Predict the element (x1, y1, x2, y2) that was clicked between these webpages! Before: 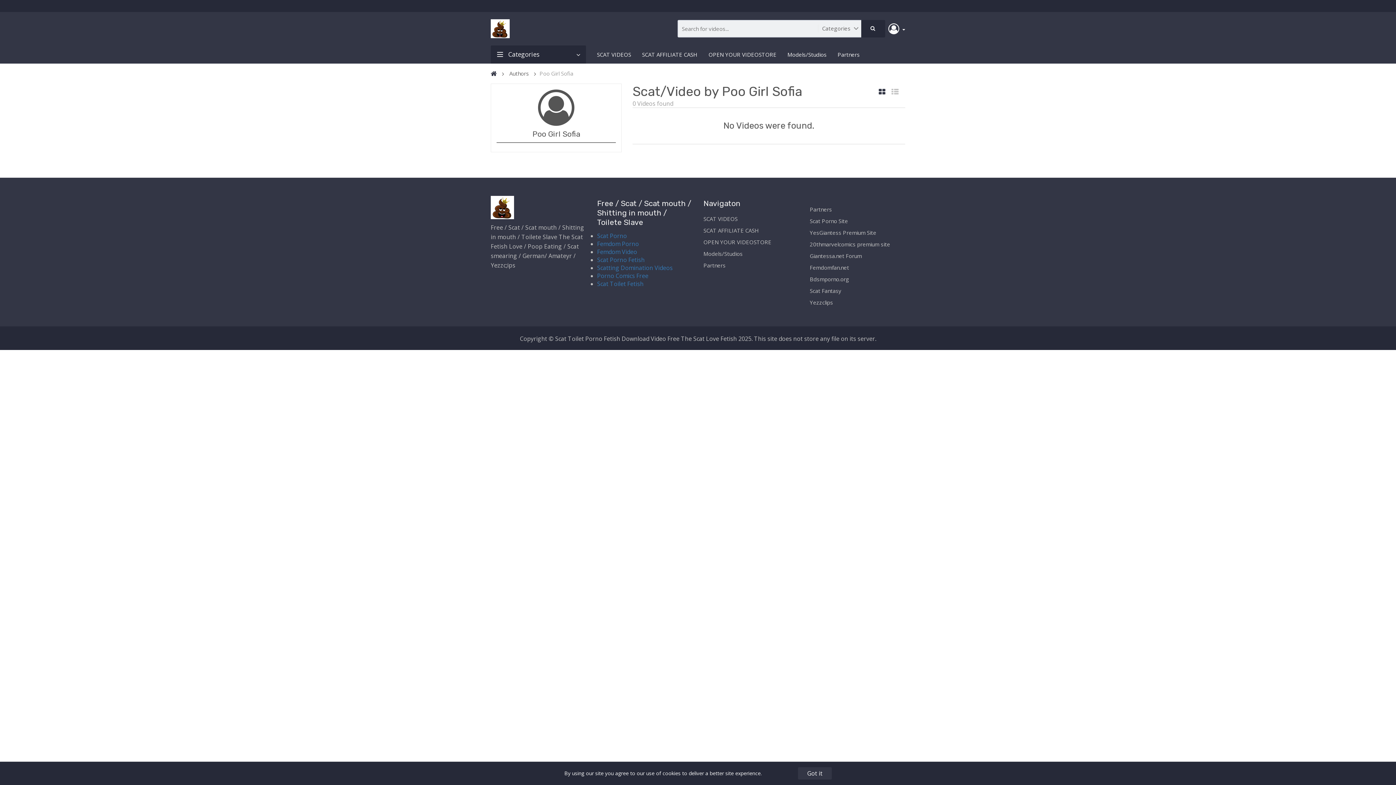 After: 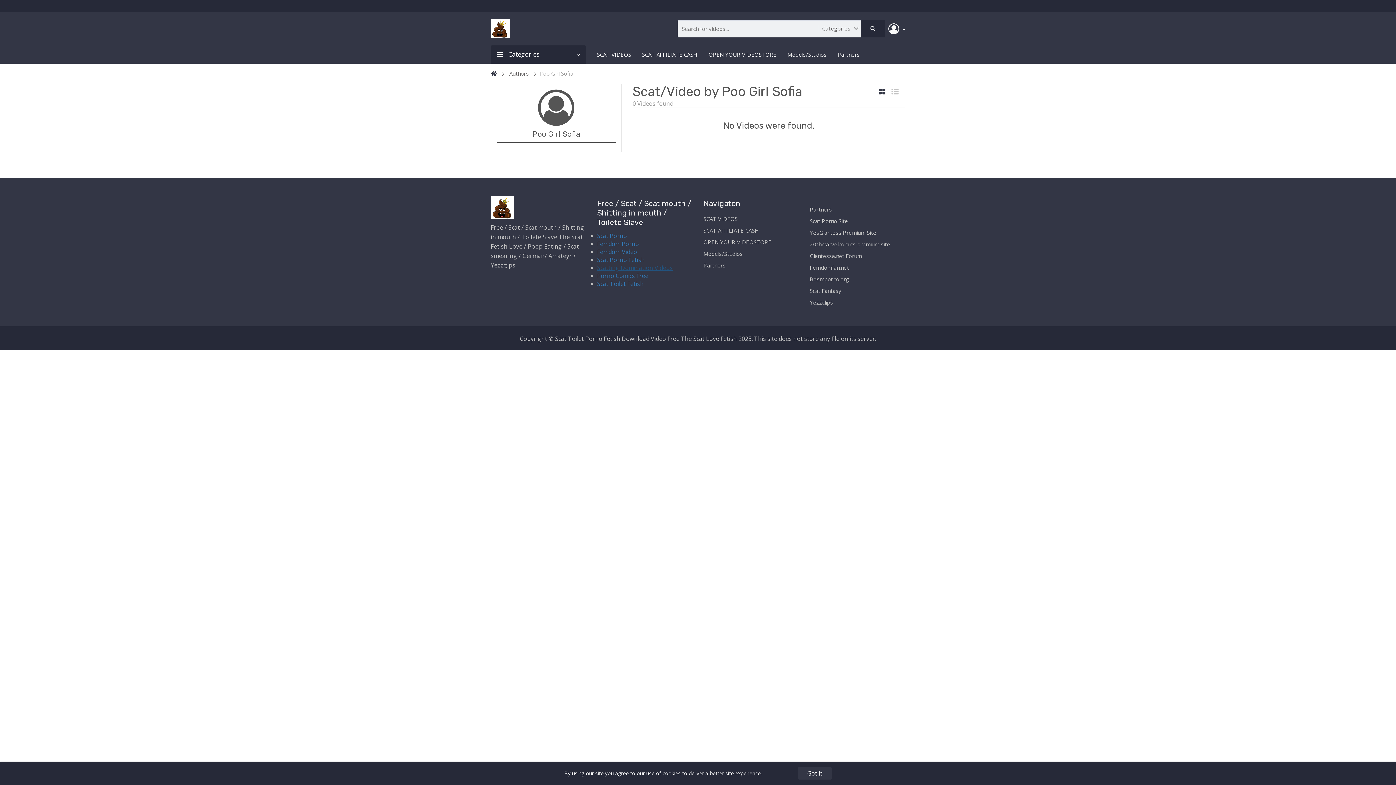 Action: label: Scatting Domination Videos bbox: (597, 264, 672, 272)